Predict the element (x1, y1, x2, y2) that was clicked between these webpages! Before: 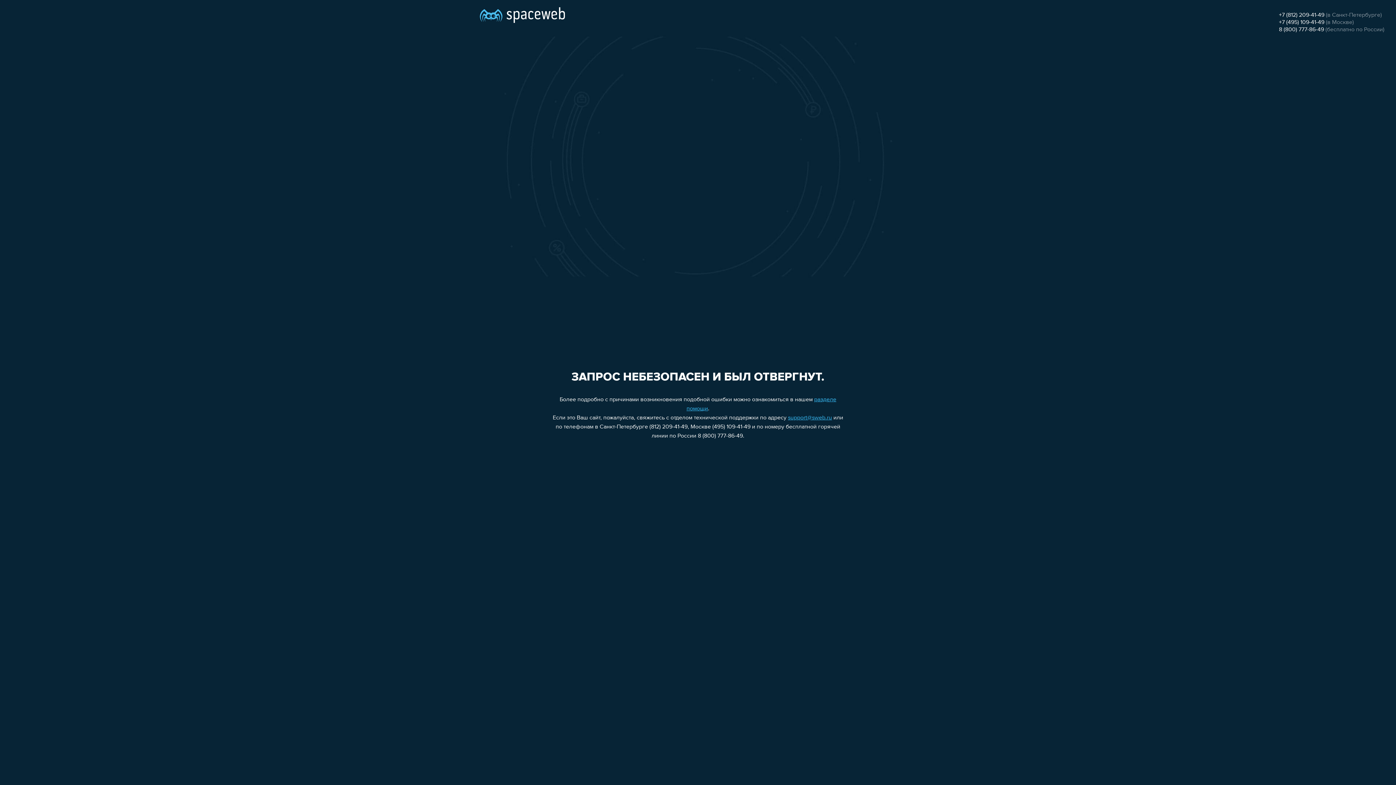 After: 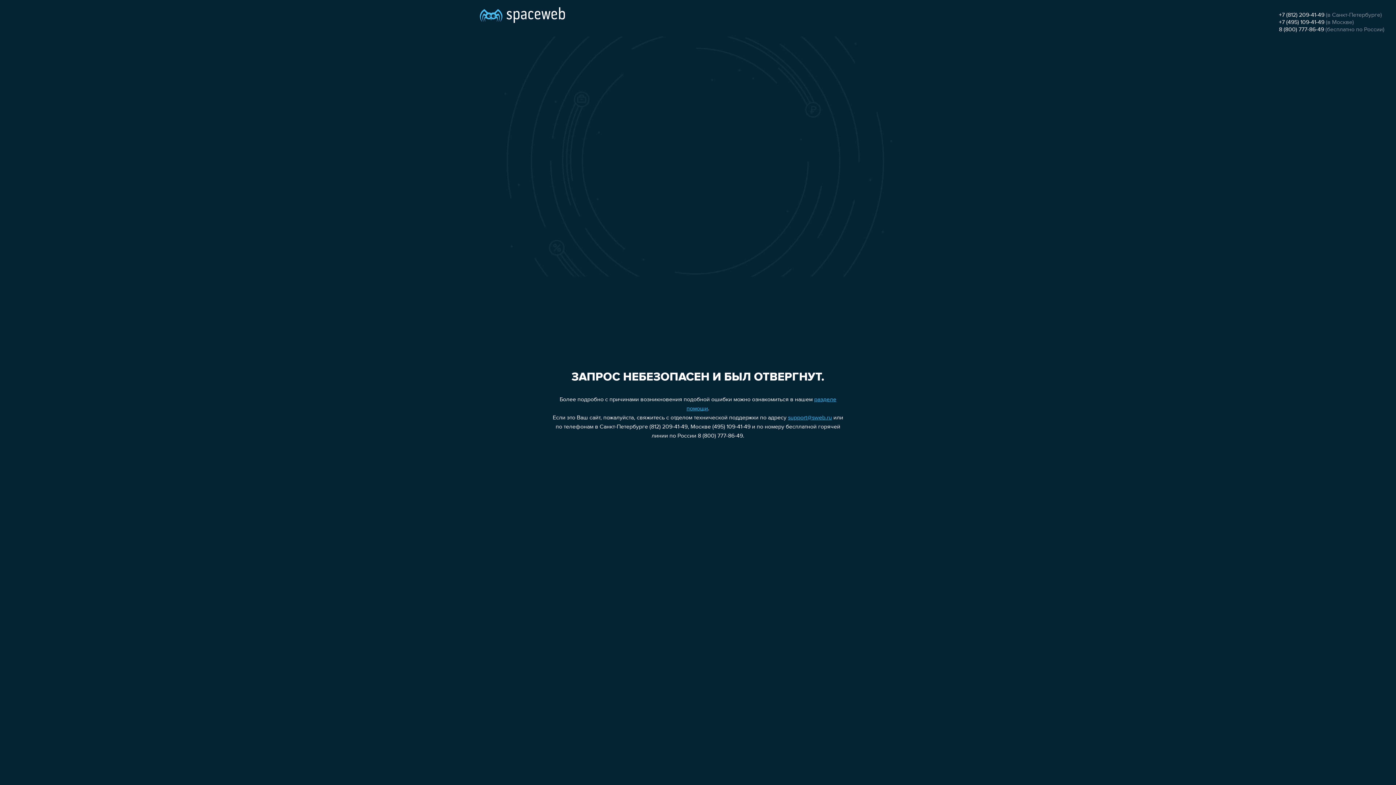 Action: label: support@sweb.ru bbox: (788, 415, 832, 421)